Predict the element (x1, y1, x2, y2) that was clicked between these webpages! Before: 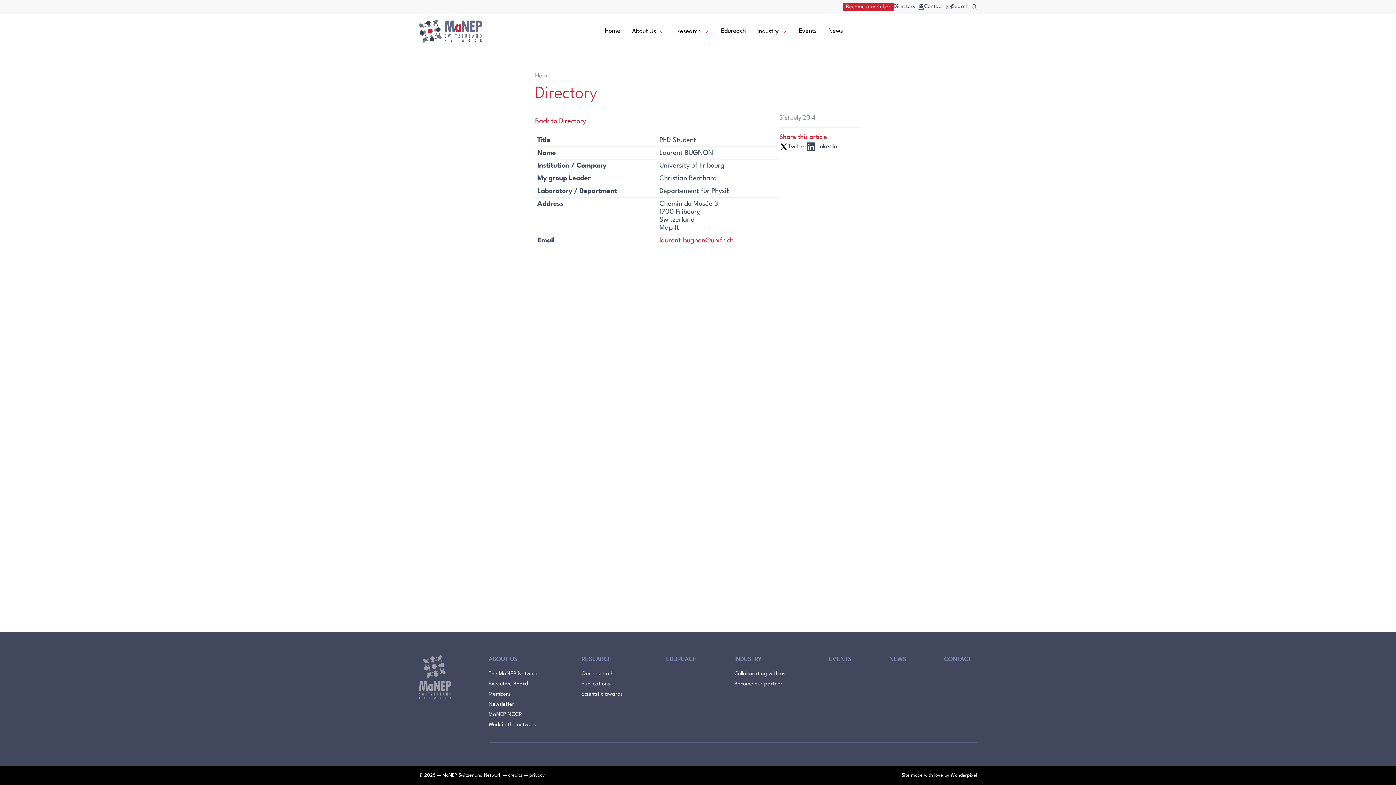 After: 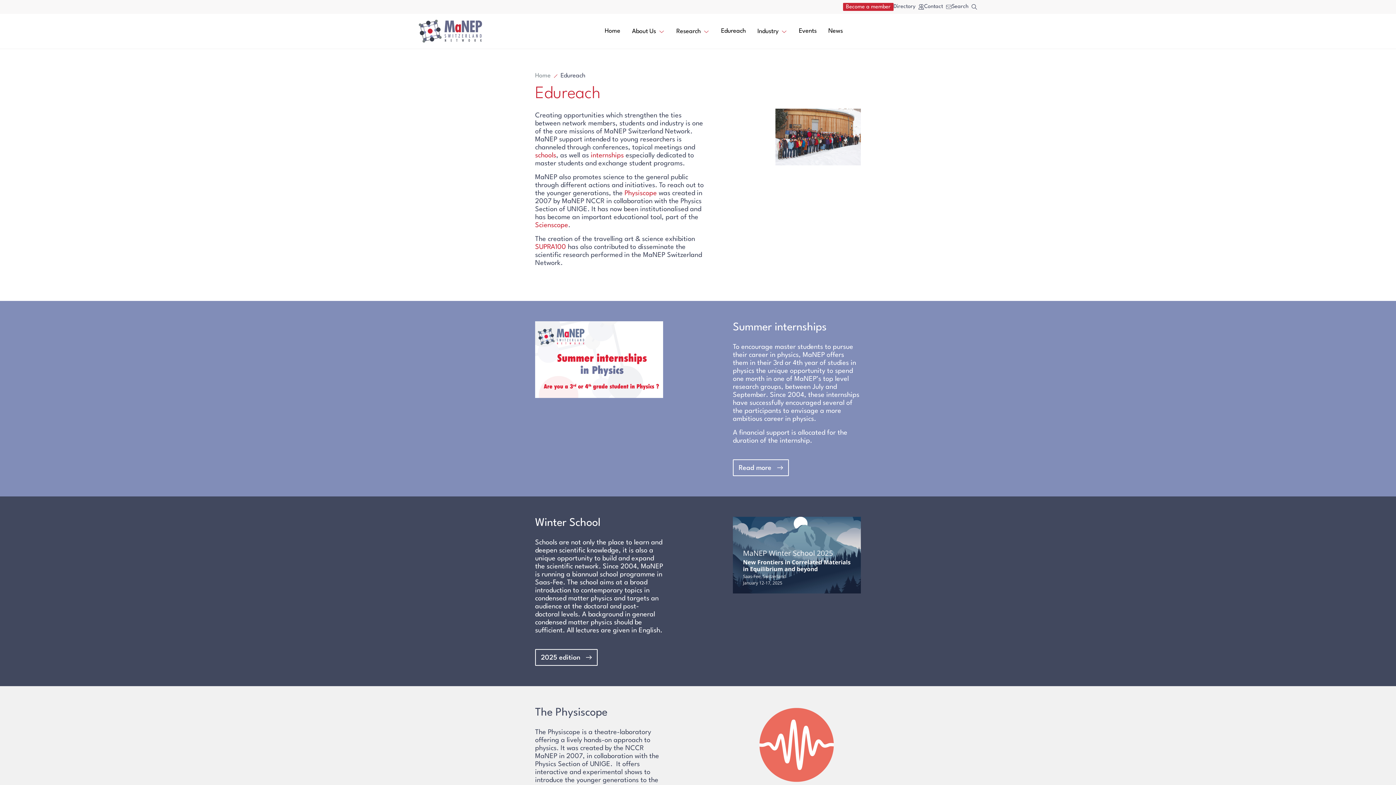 Action: bbox: (666, 656, 696, 664) label: EDUREACH